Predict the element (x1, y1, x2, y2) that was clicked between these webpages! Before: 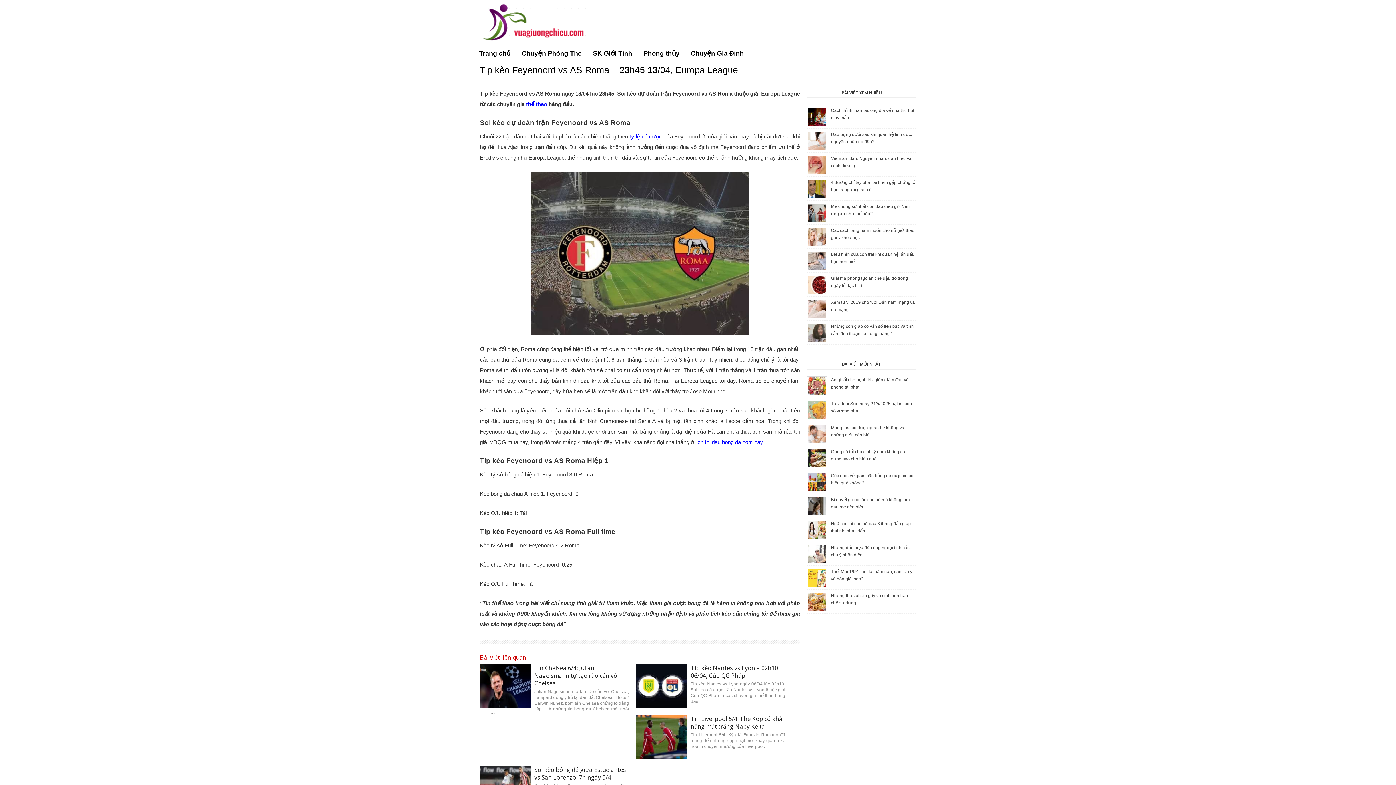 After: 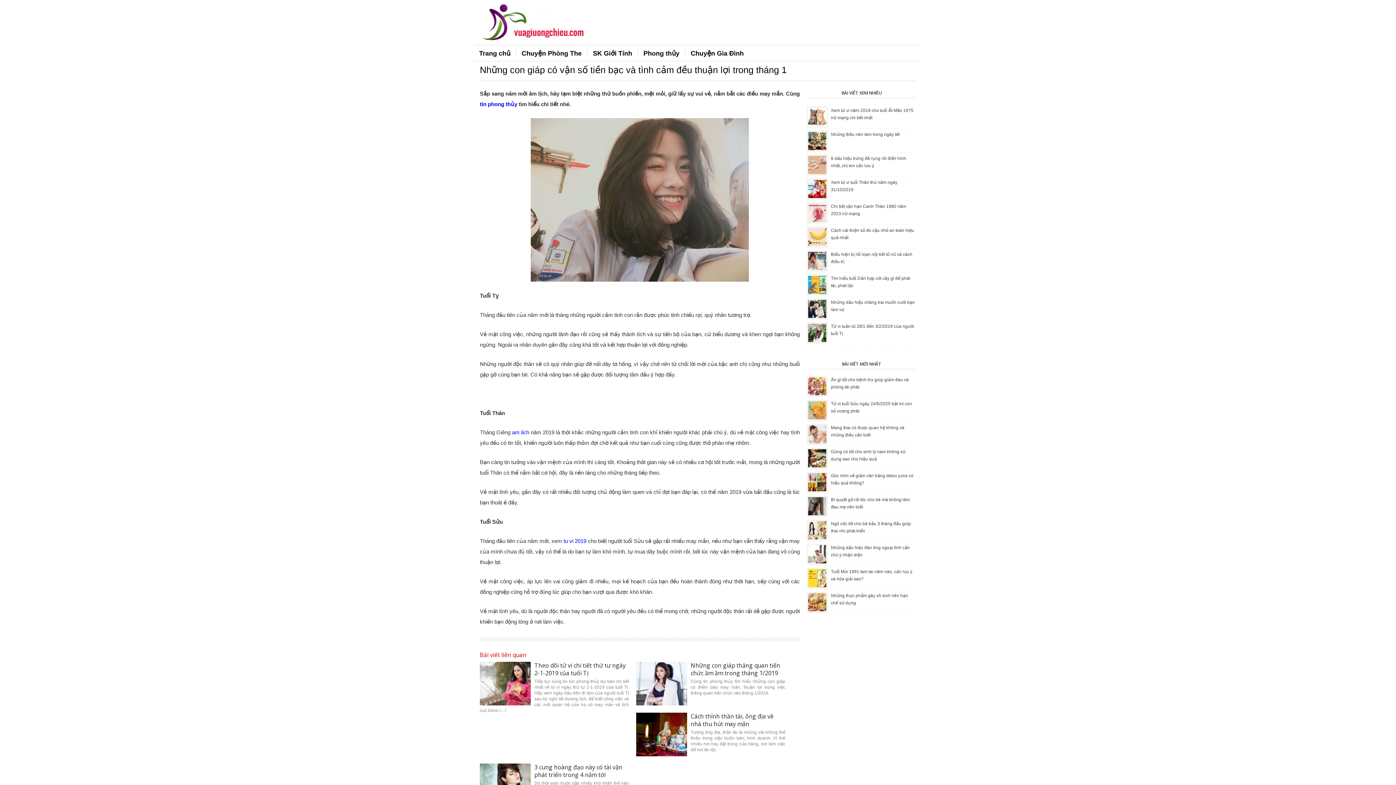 Action: bbox: (807, 330, 827, 335)